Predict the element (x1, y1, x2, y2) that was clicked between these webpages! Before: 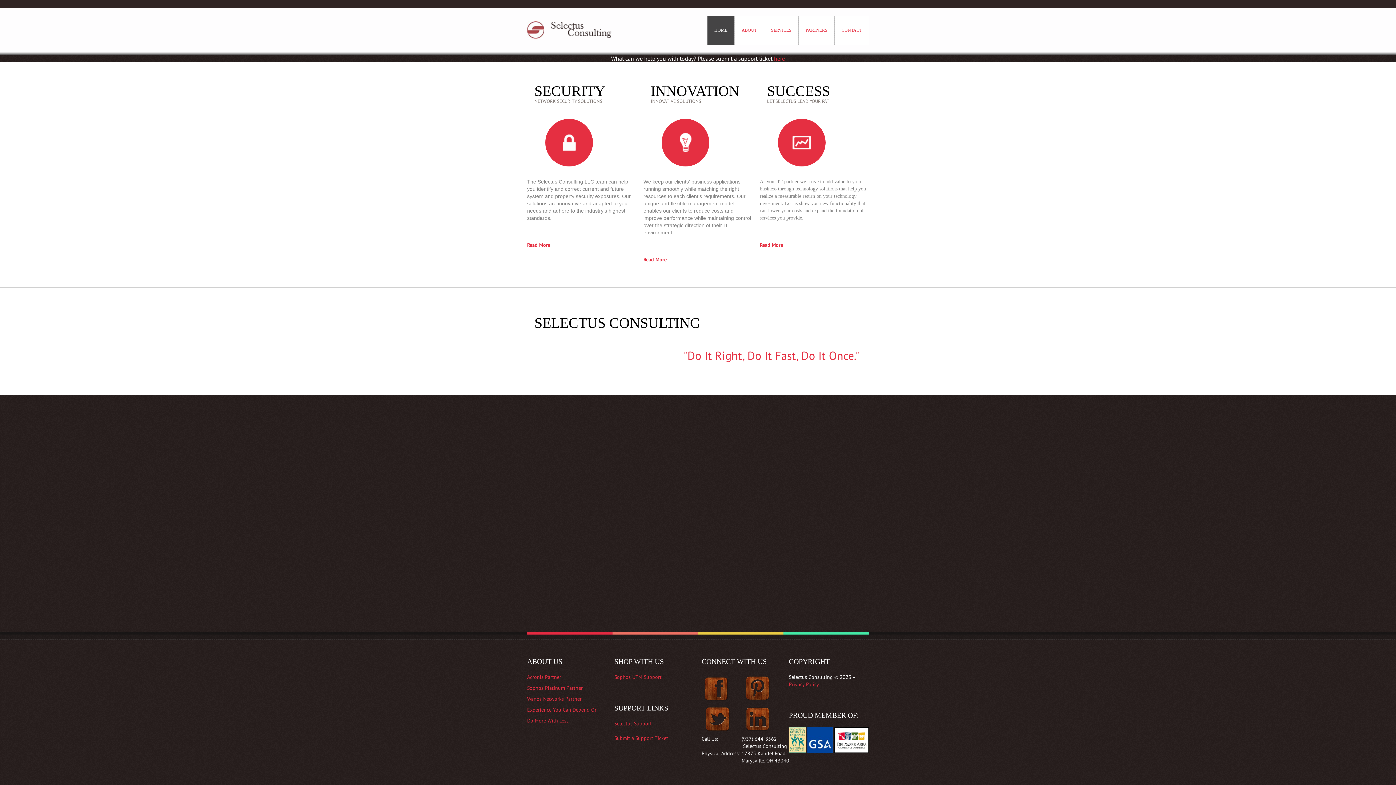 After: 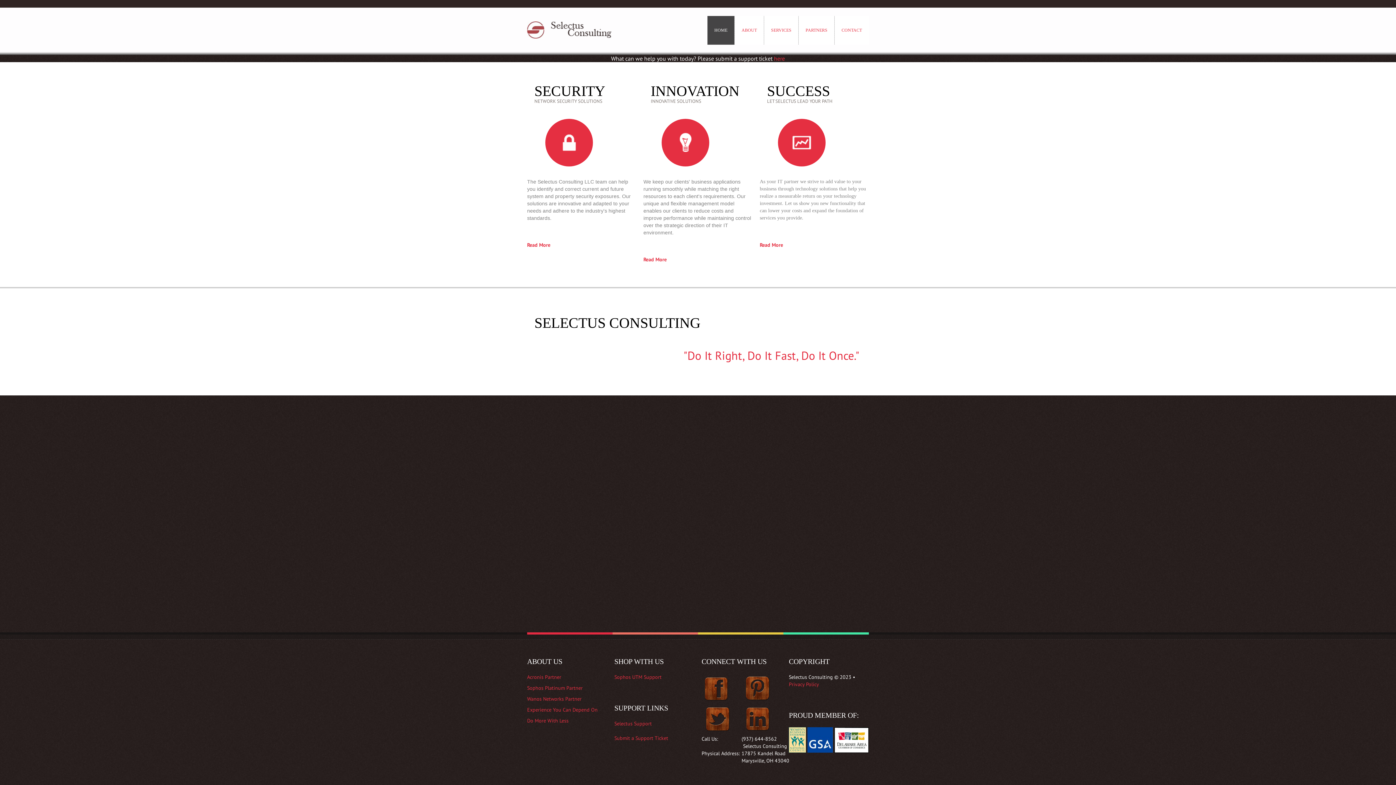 Action: bbox: (527, 241, 550, 248) label: Read More